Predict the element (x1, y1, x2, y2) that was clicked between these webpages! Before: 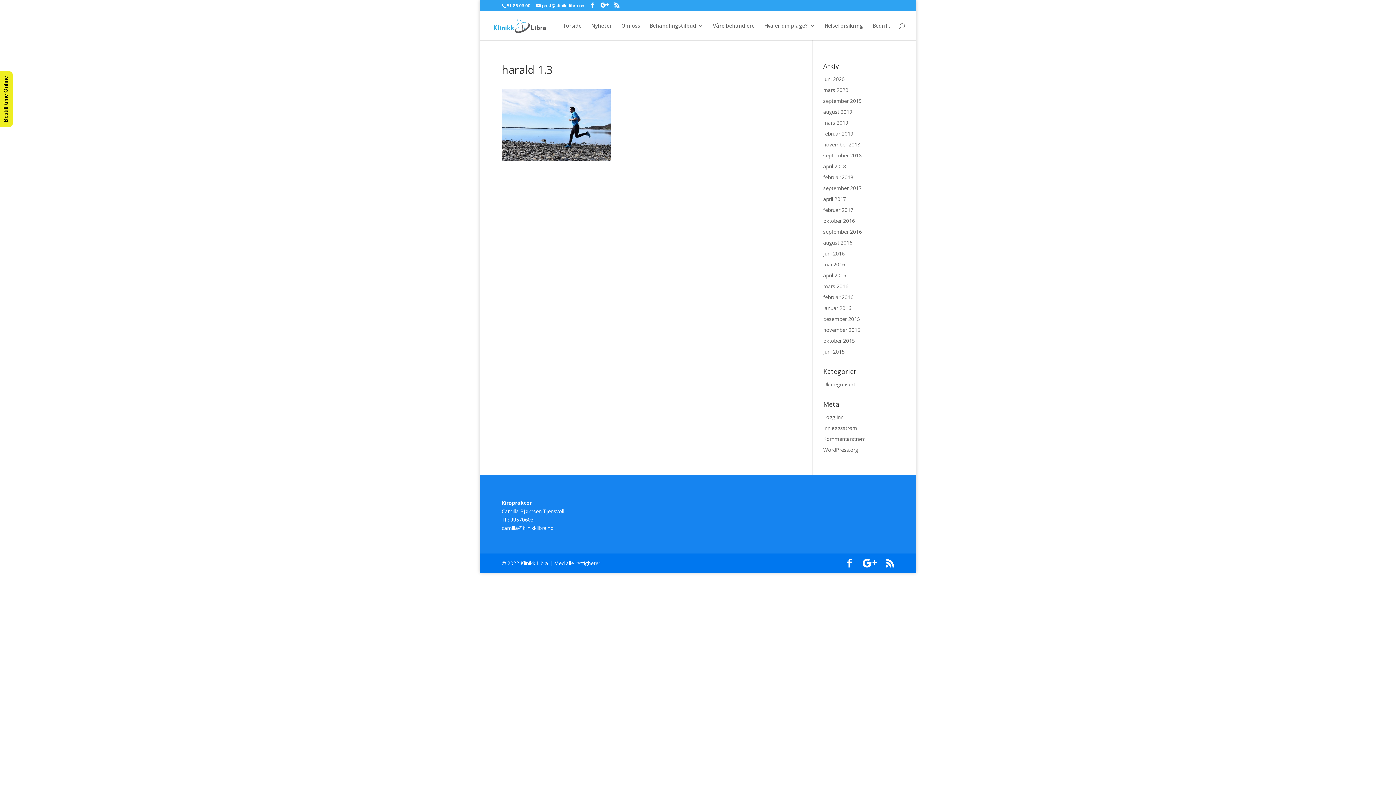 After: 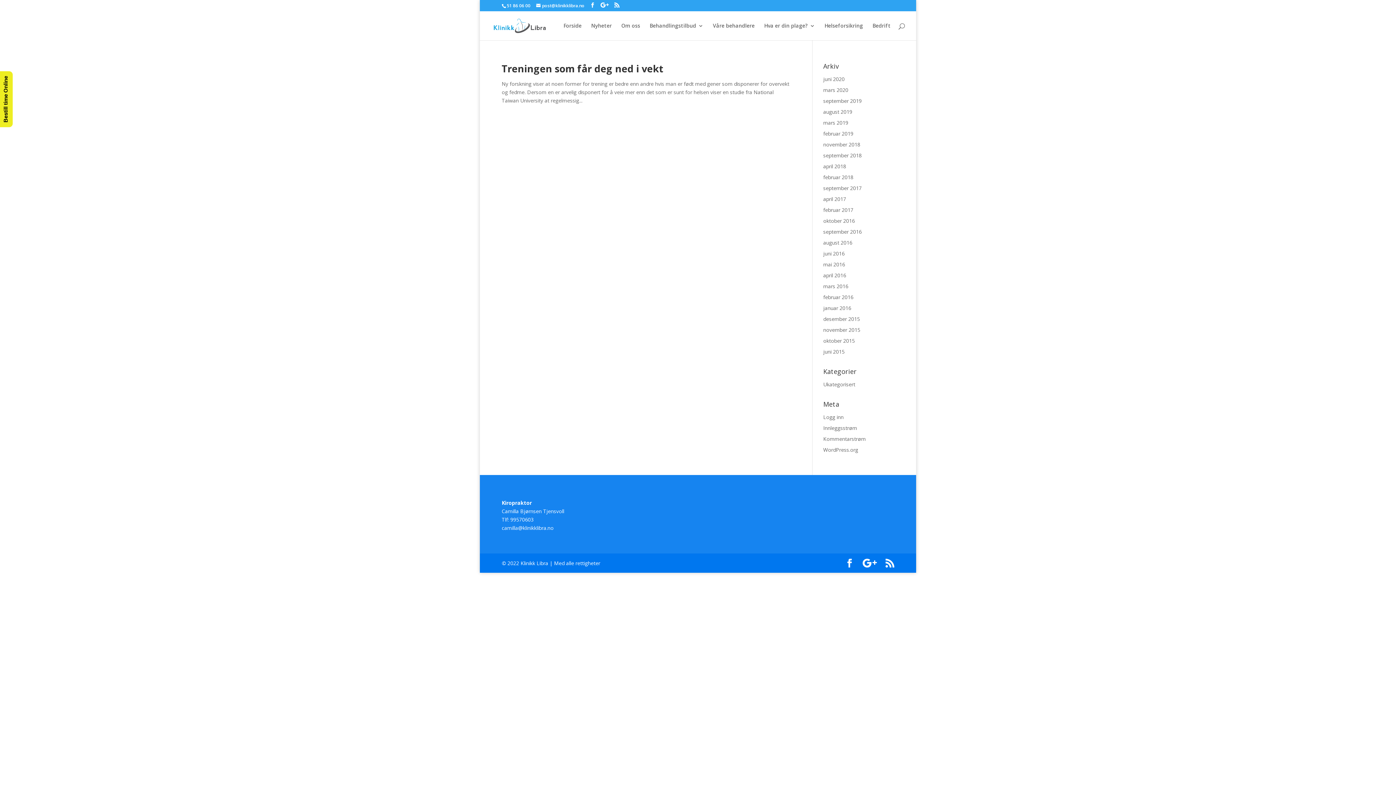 Action: bbox: (823, 108, 852, 115) label: august 2019